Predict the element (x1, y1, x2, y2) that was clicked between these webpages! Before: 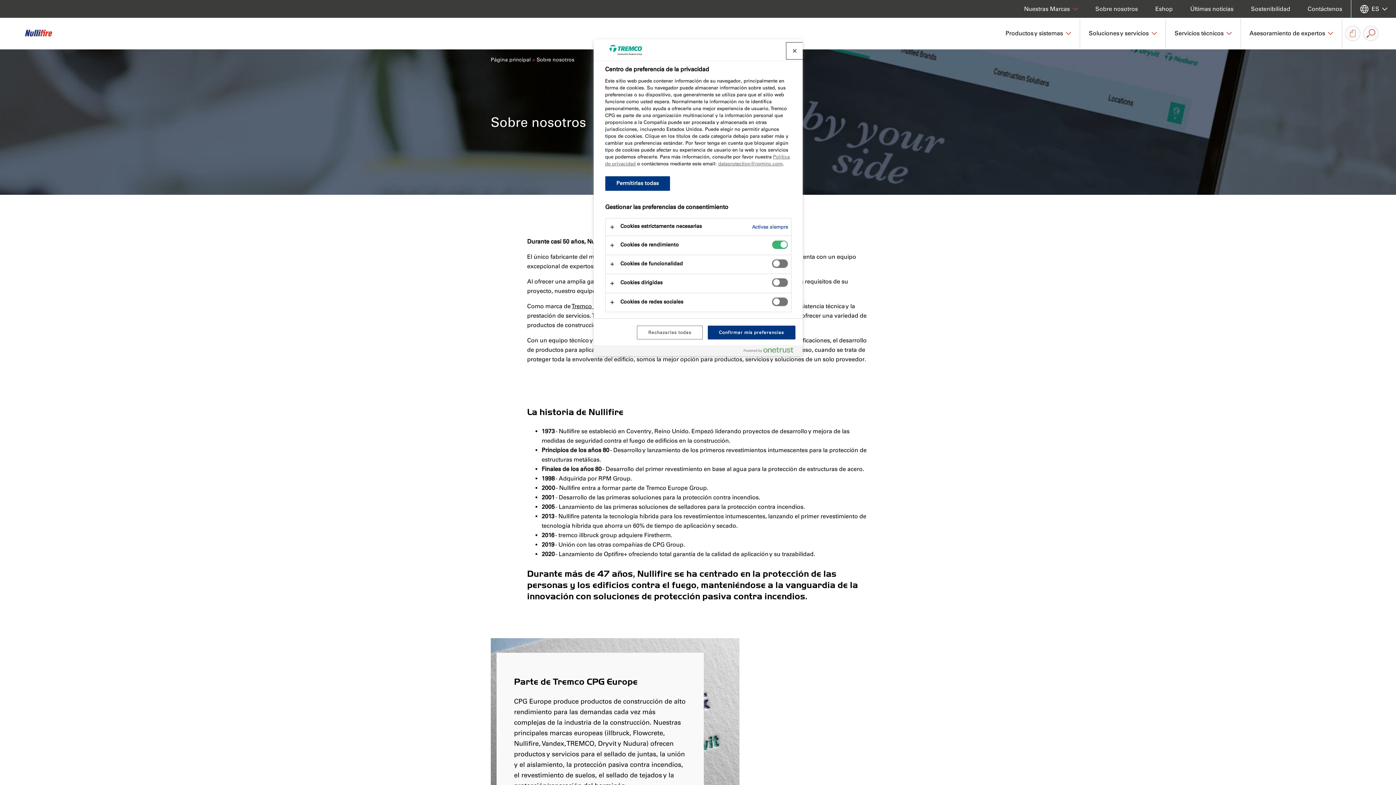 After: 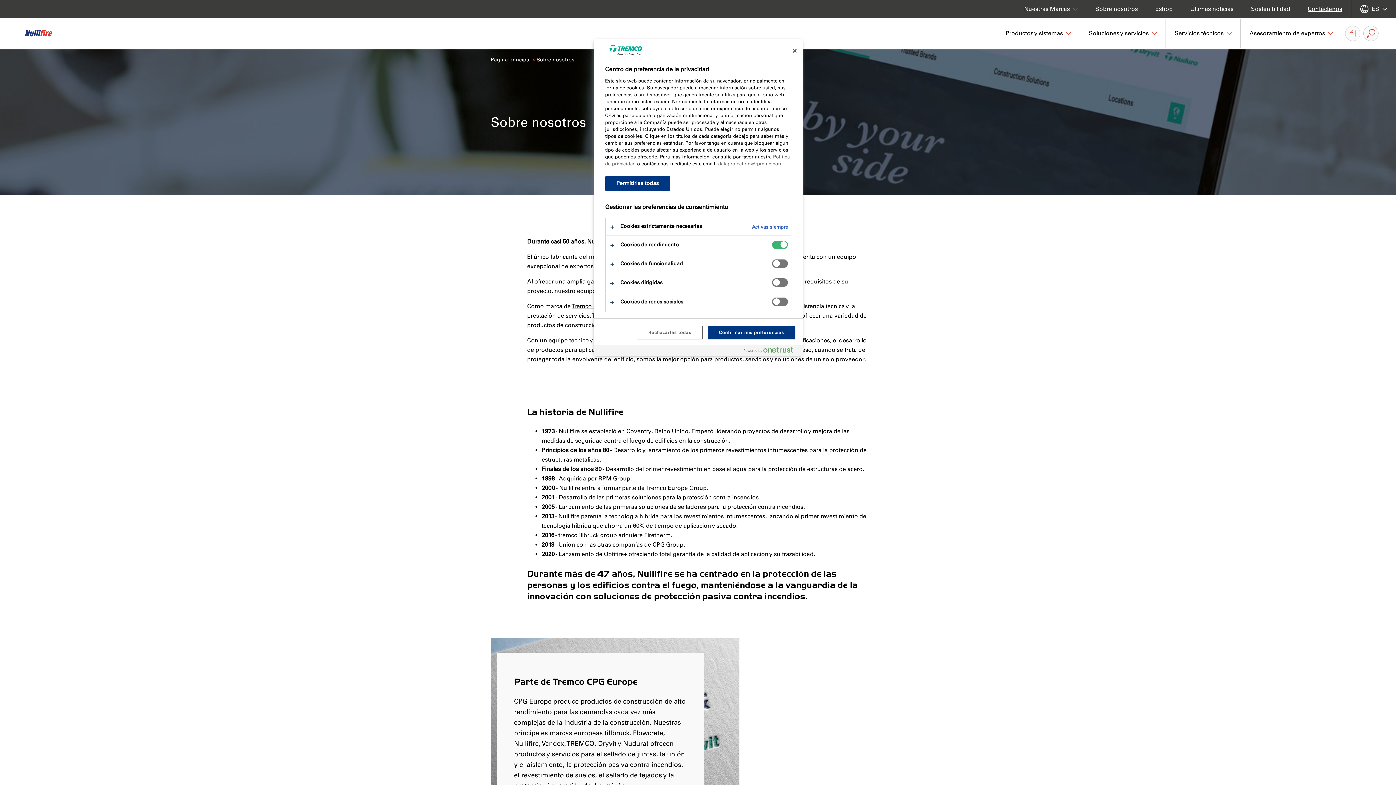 Action: label: Contáctenos bbox: (1308, 0, 1342, 17)